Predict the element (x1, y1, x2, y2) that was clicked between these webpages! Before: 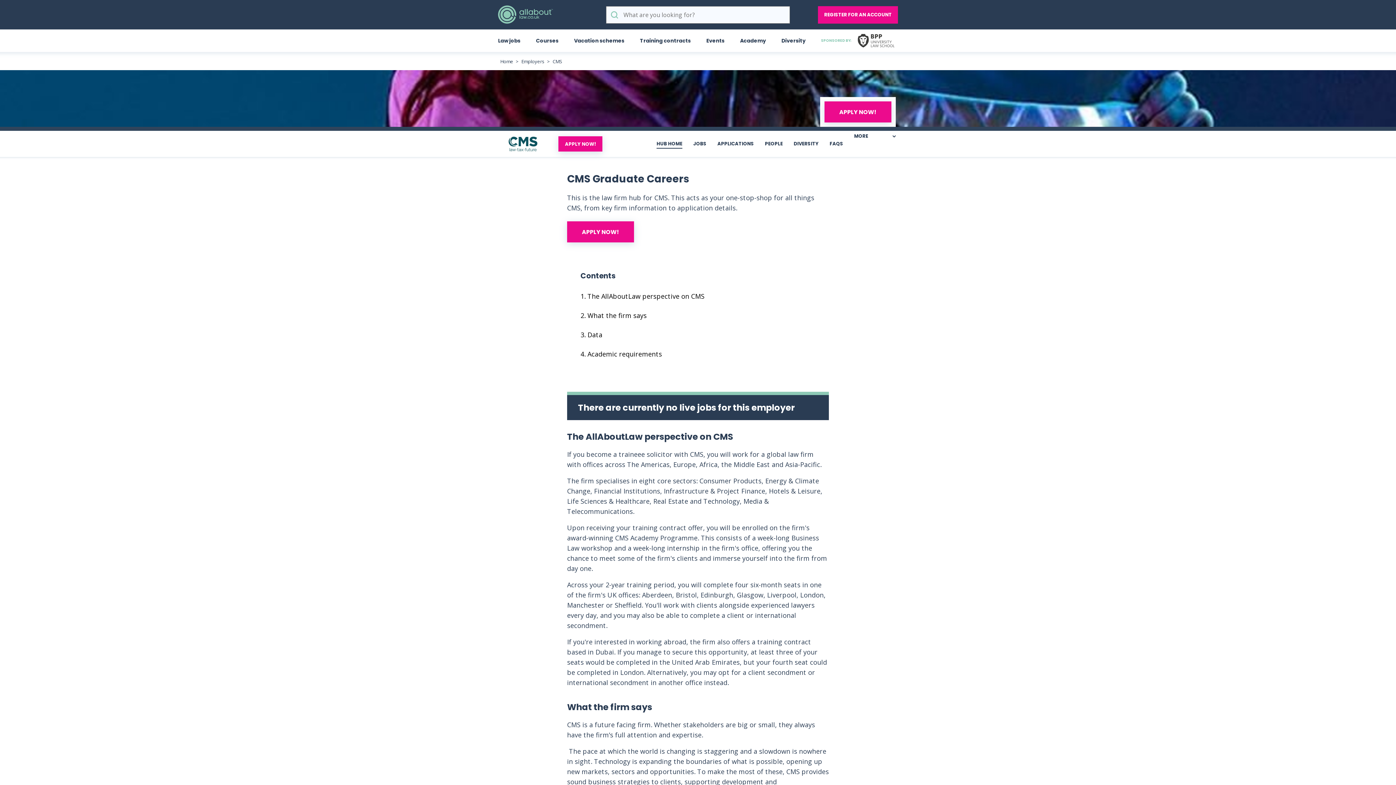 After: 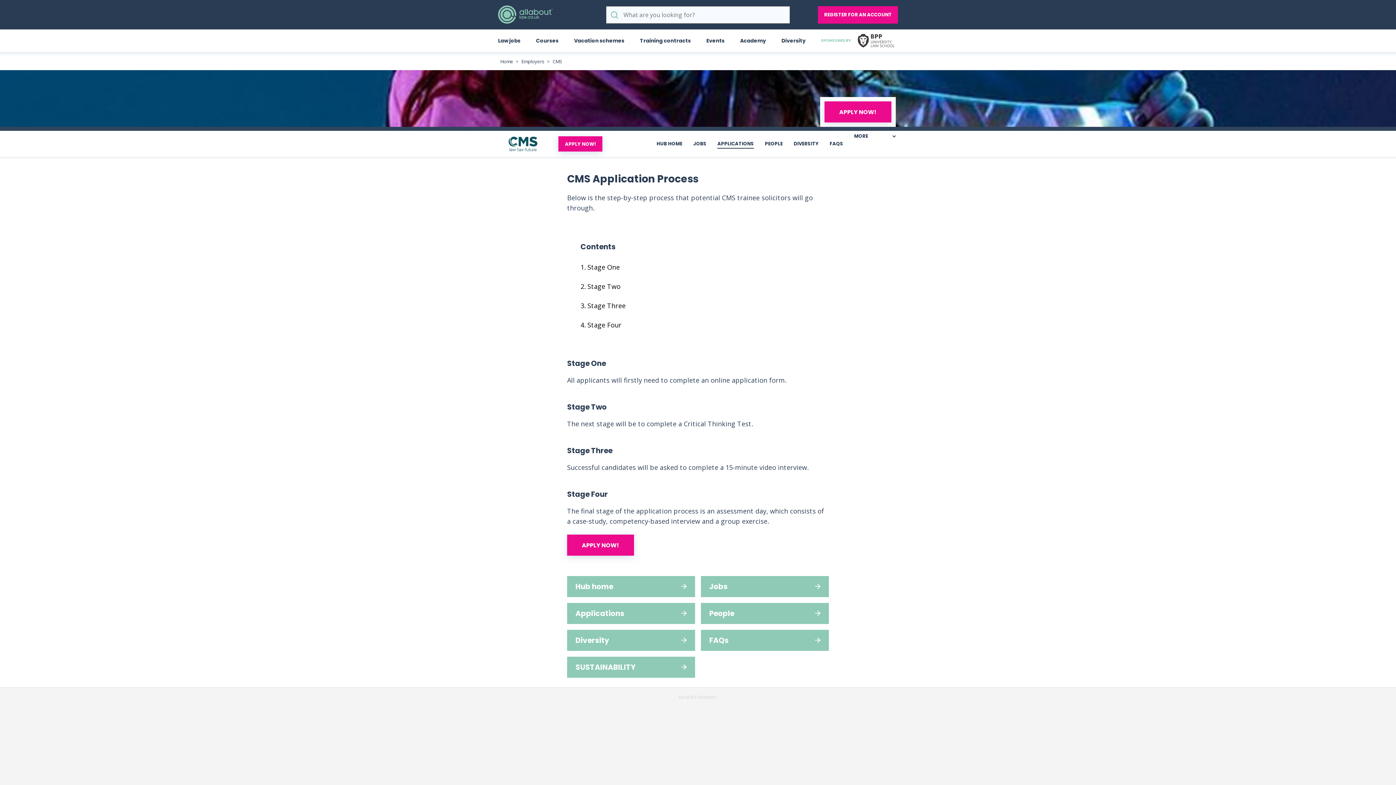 Action: bbox: (717, 136, 754, 151) label: APPLICATIONS